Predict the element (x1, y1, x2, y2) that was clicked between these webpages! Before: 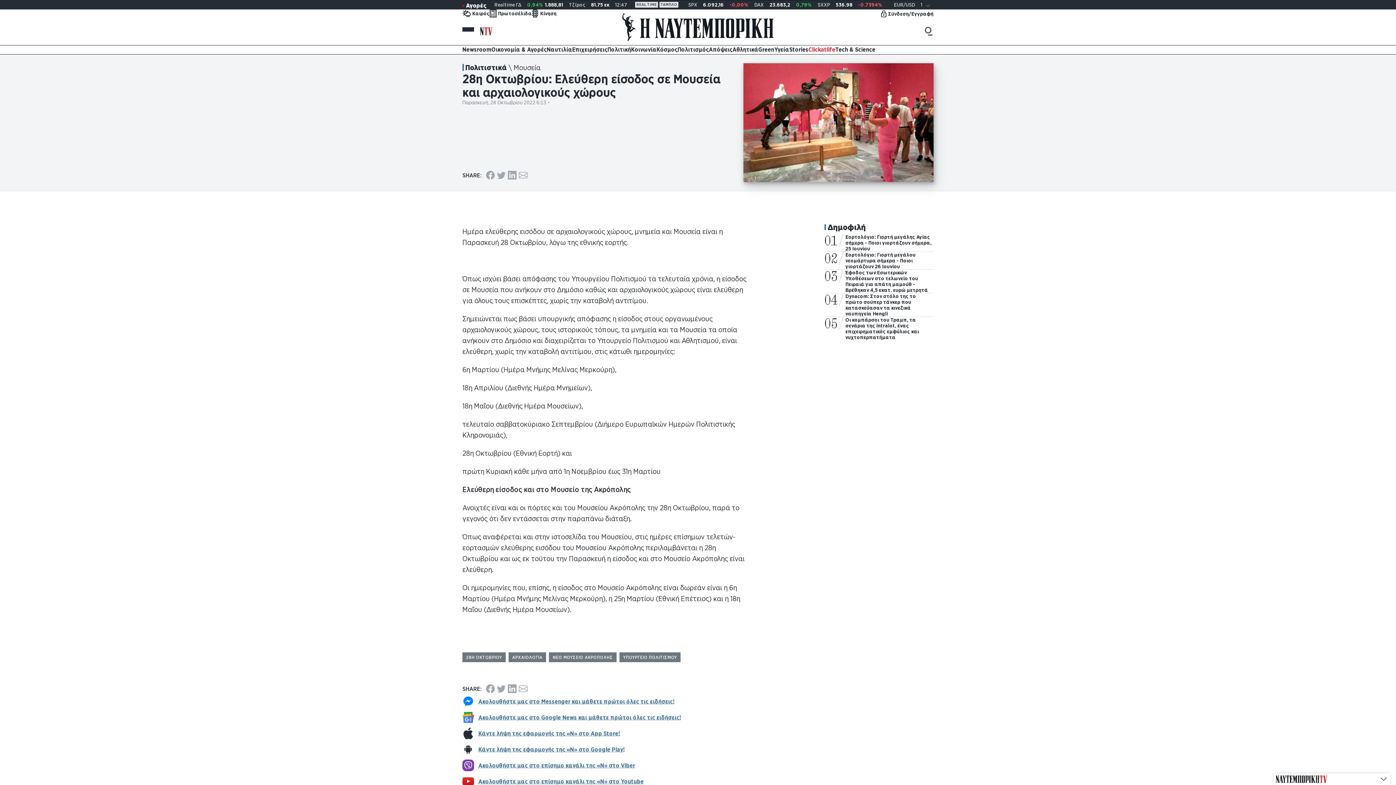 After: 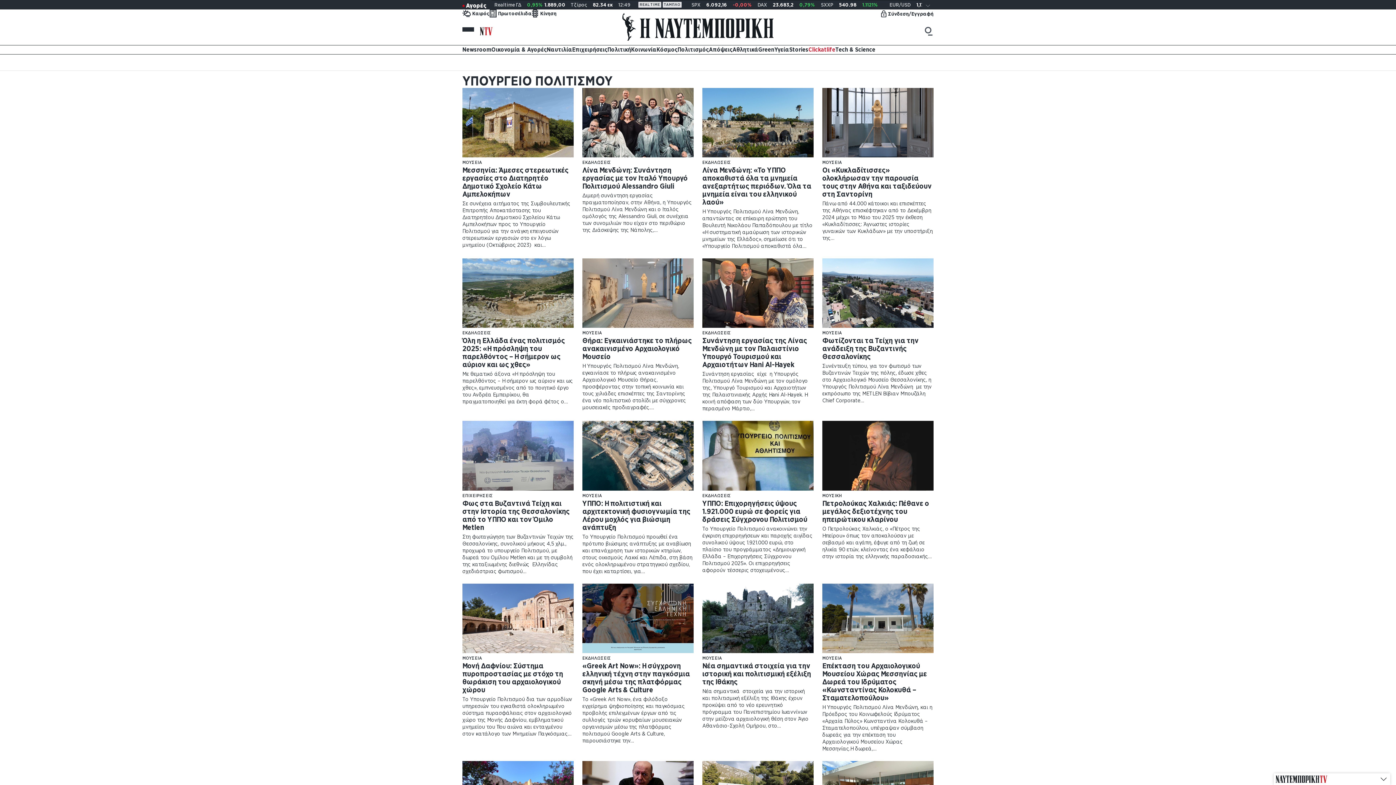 Action: bbox: (619, 652, 680, 662) label: ΥΠΟΥΡΓΕΙΟ ΠΟΛΙΤΙΣΜΟΥ